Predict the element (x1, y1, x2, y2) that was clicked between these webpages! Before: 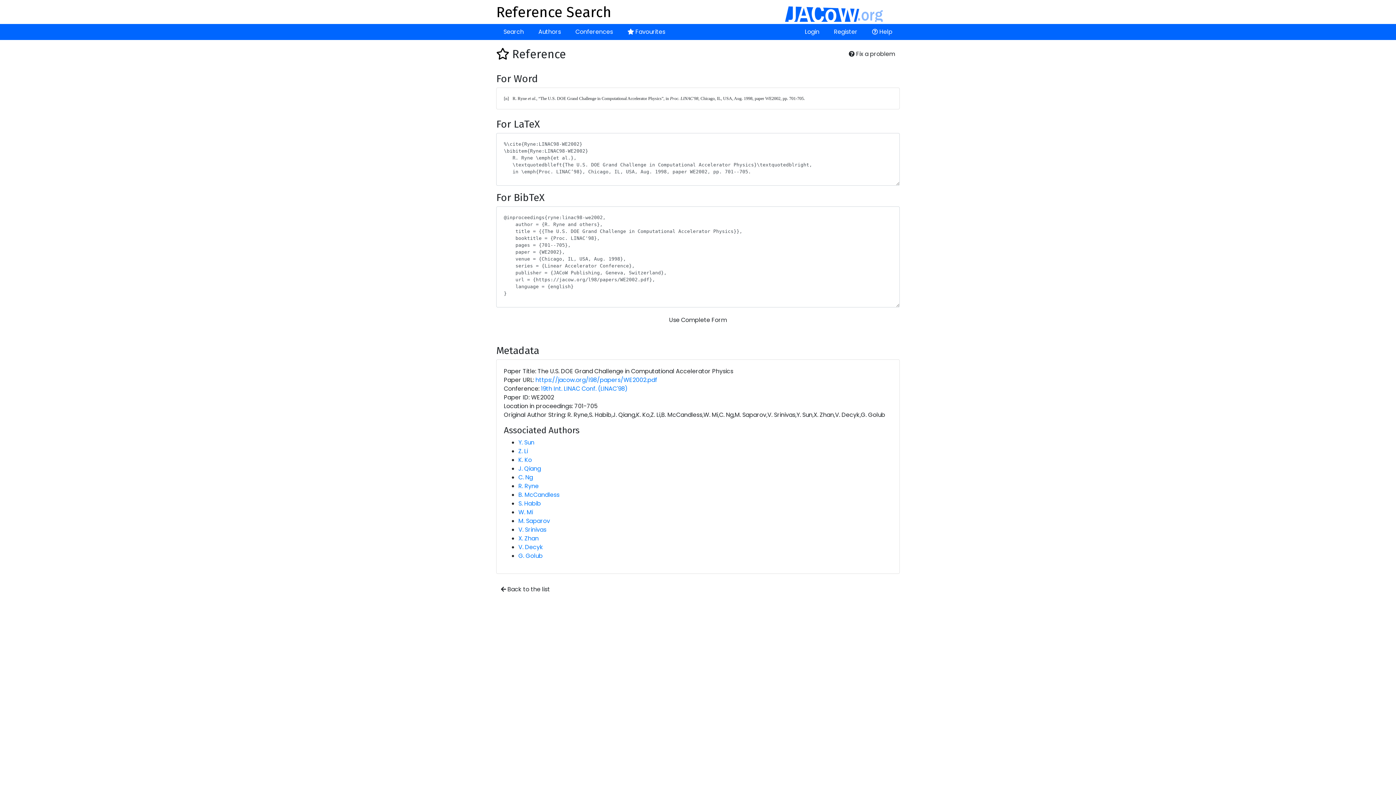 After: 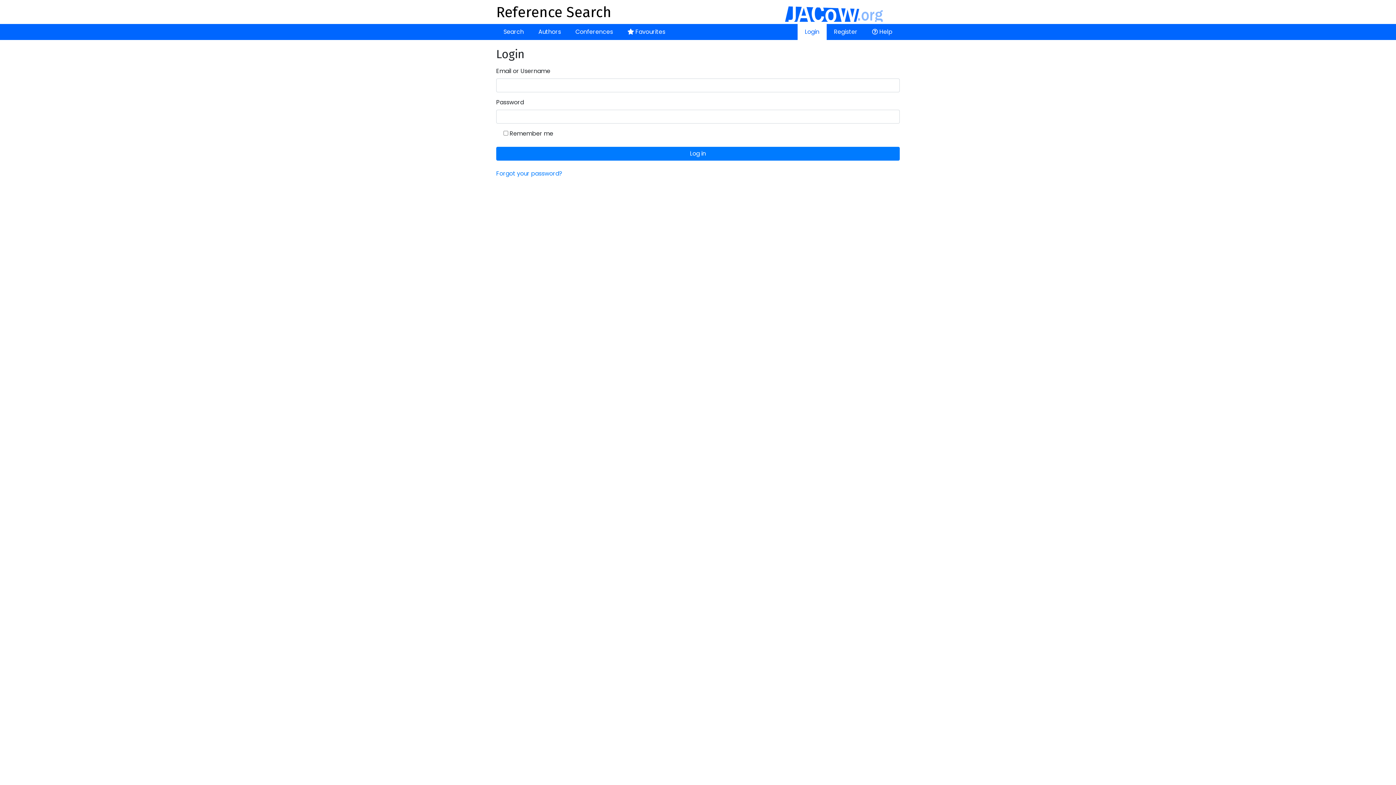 Action: label: Login bbox: (797, 24, 826, 40)